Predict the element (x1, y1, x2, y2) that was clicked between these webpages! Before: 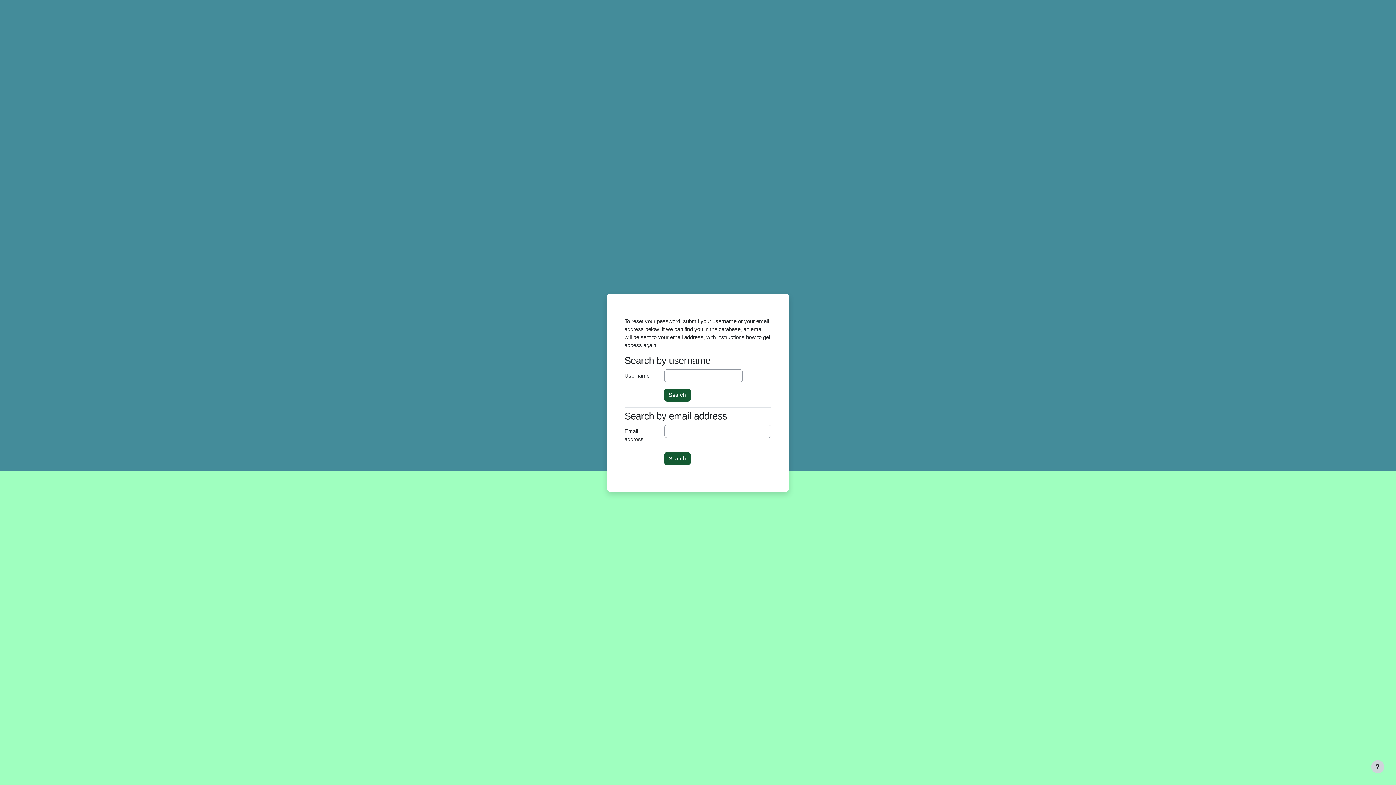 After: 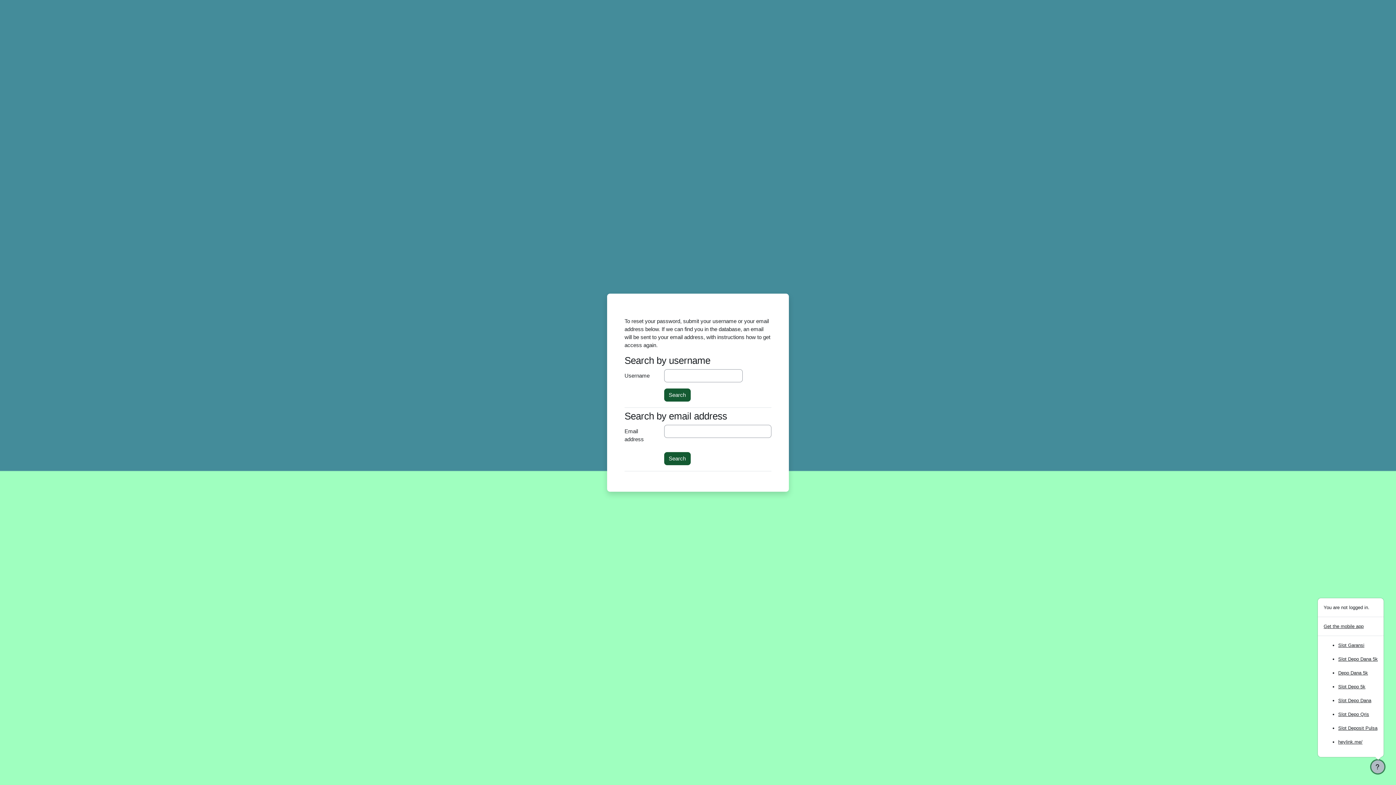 Action: label: Show footer bbox: (1371, 760, 1384, 773)